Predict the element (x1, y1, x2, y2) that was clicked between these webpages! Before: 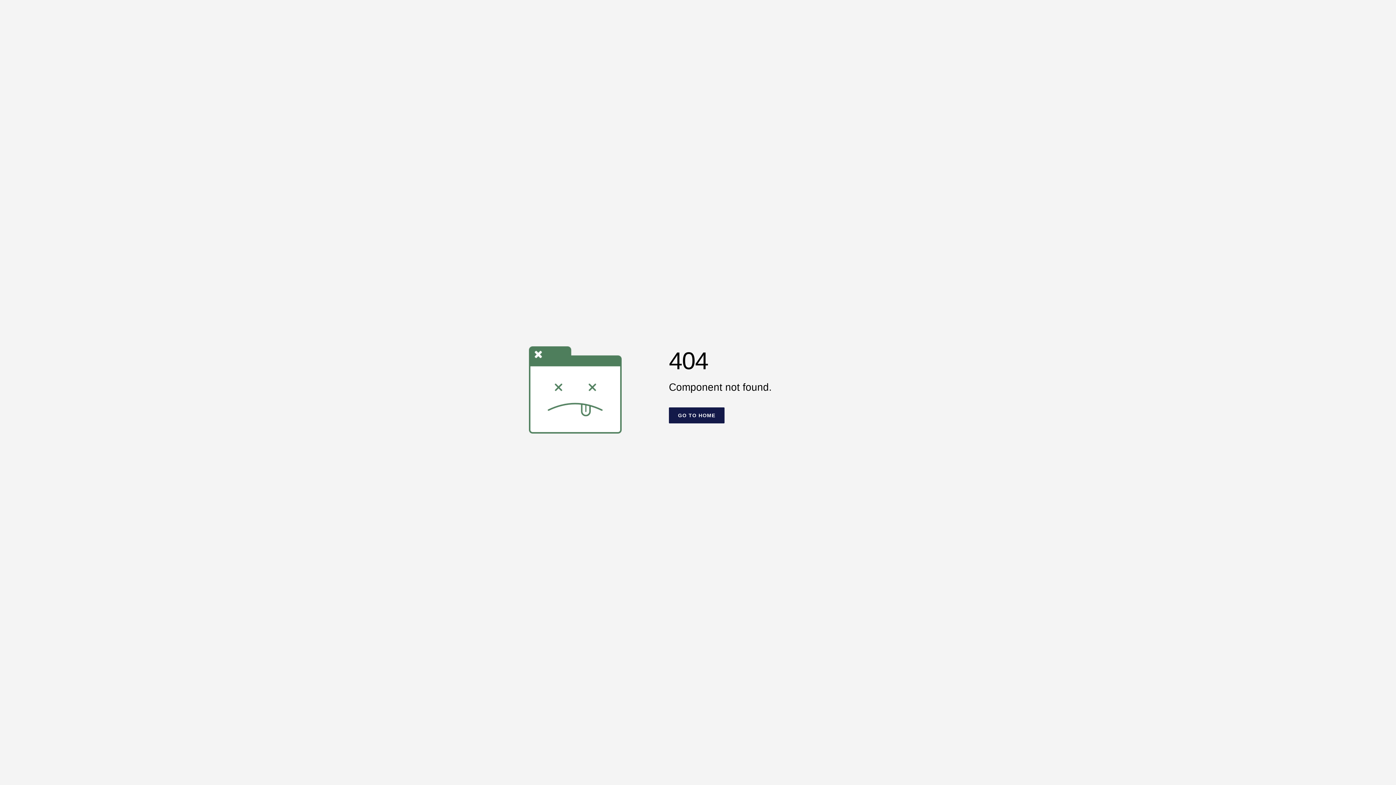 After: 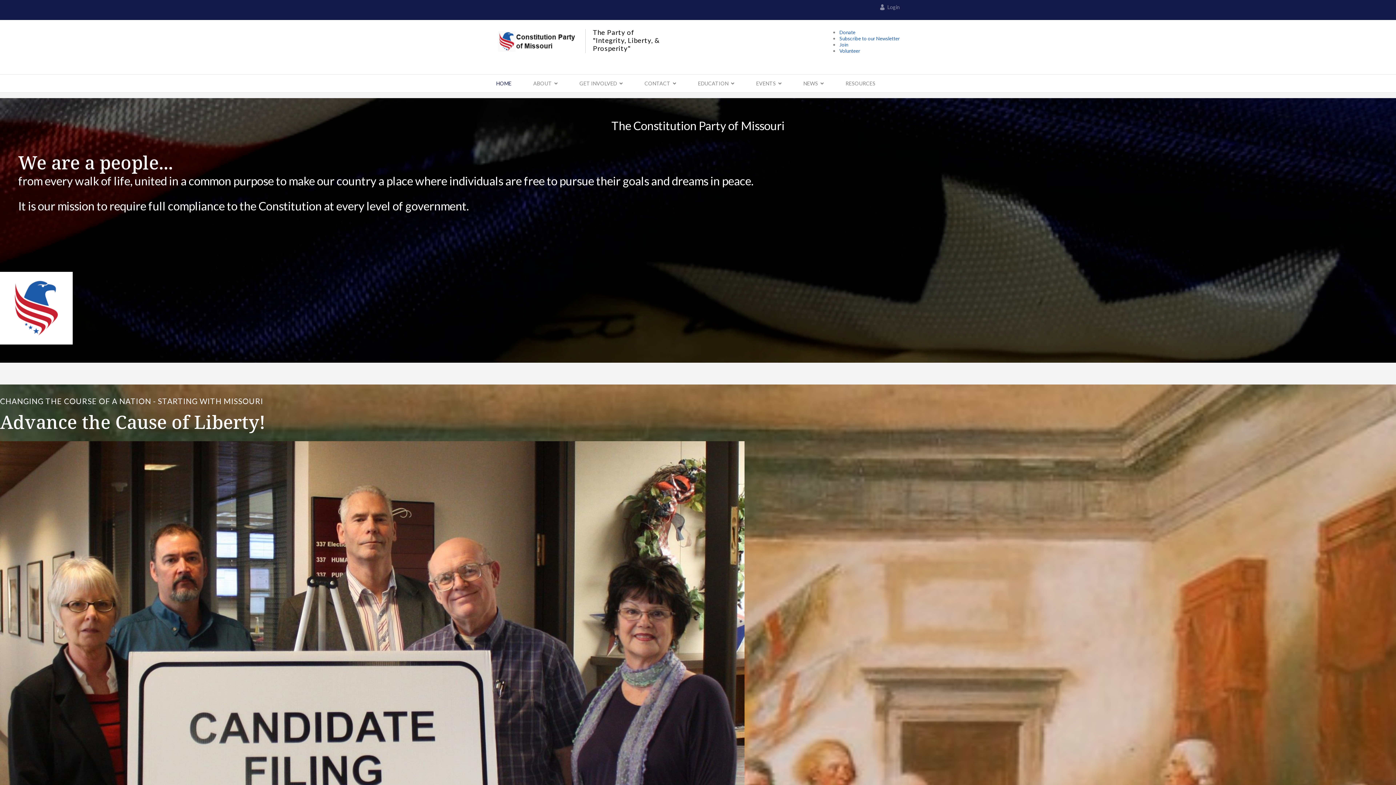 Action: bbox: (669, 407, 724, 423) label: GO TO HOME